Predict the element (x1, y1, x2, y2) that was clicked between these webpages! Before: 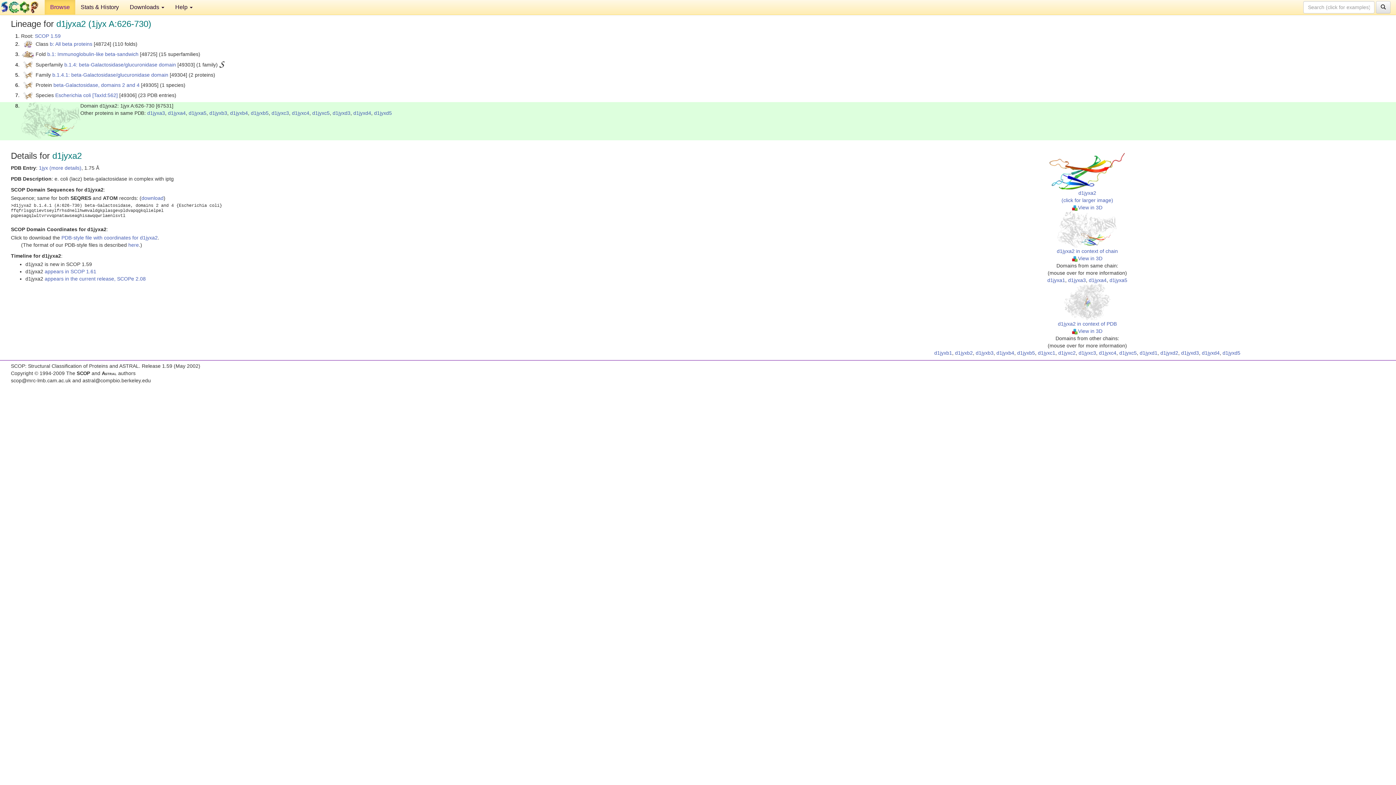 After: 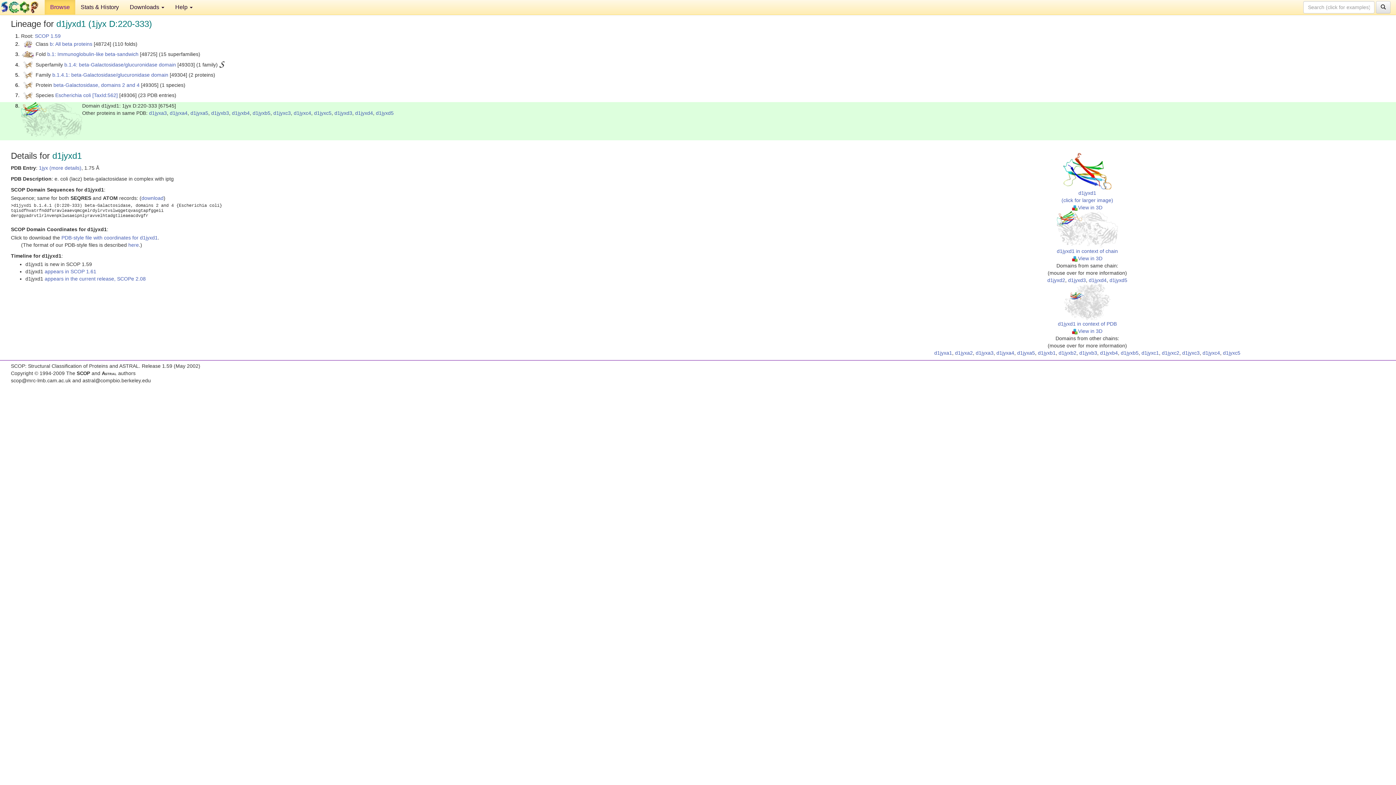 Action: bbox: (1139, 350, 1157, 355) label: d1jyxd1